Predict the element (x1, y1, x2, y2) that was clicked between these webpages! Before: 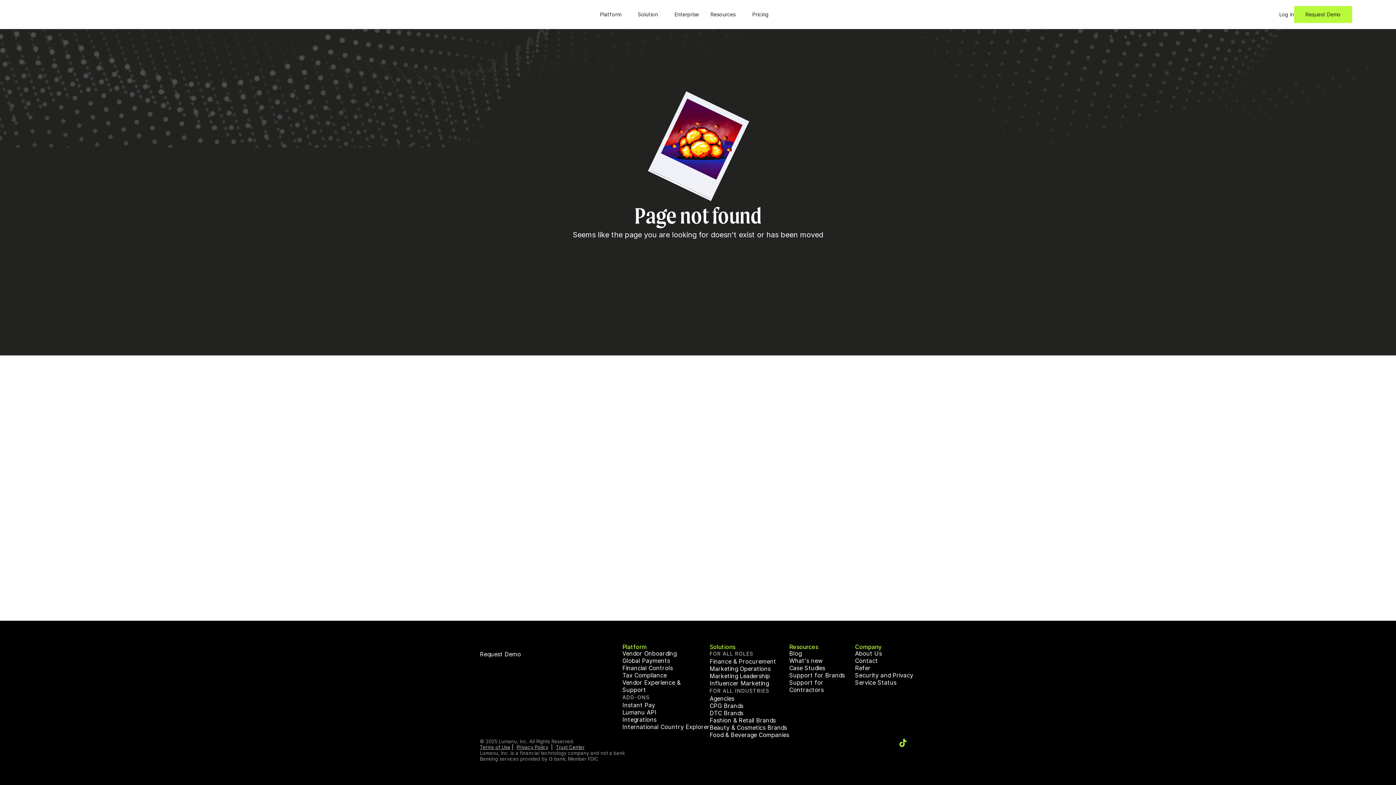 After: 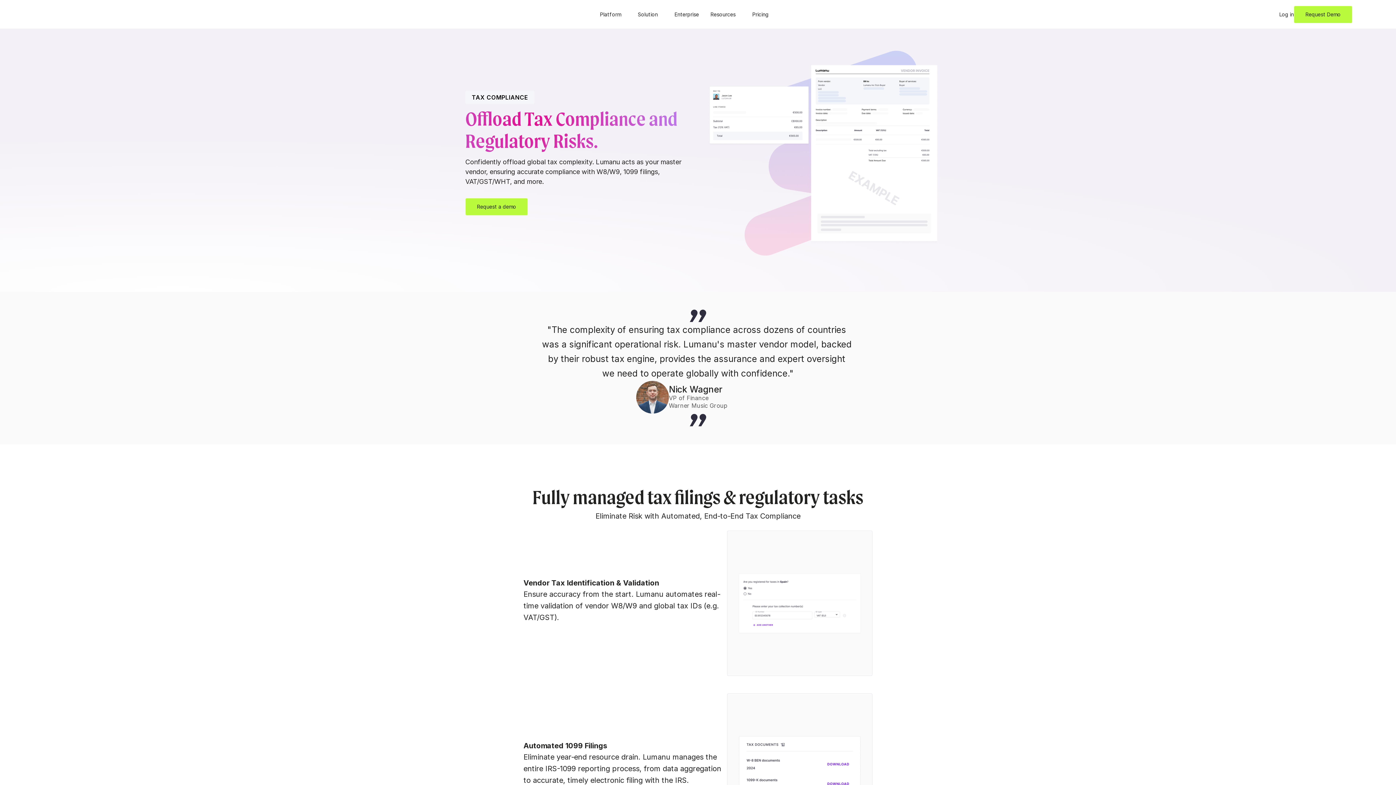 Action: label: Tax Compliance bbox: (622, 672, 666, 679)